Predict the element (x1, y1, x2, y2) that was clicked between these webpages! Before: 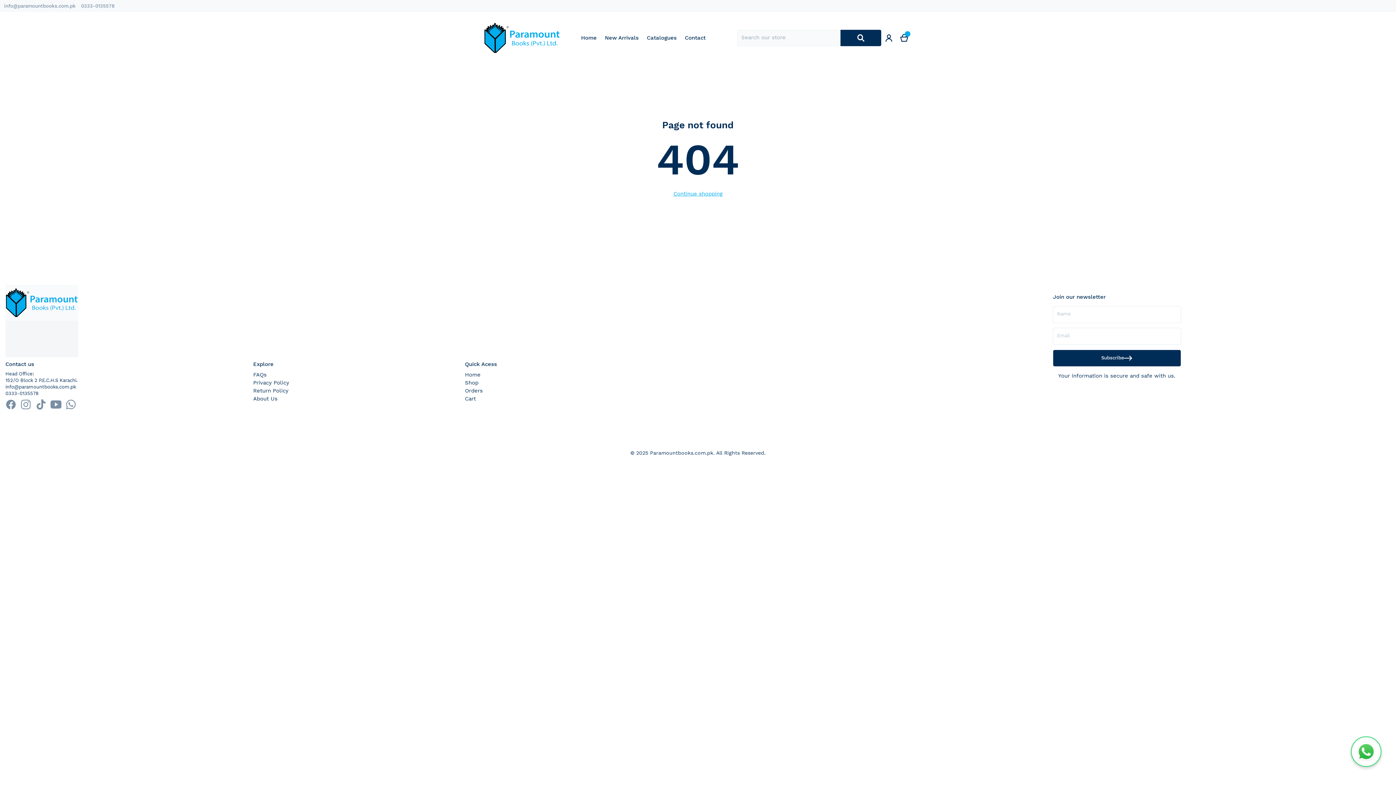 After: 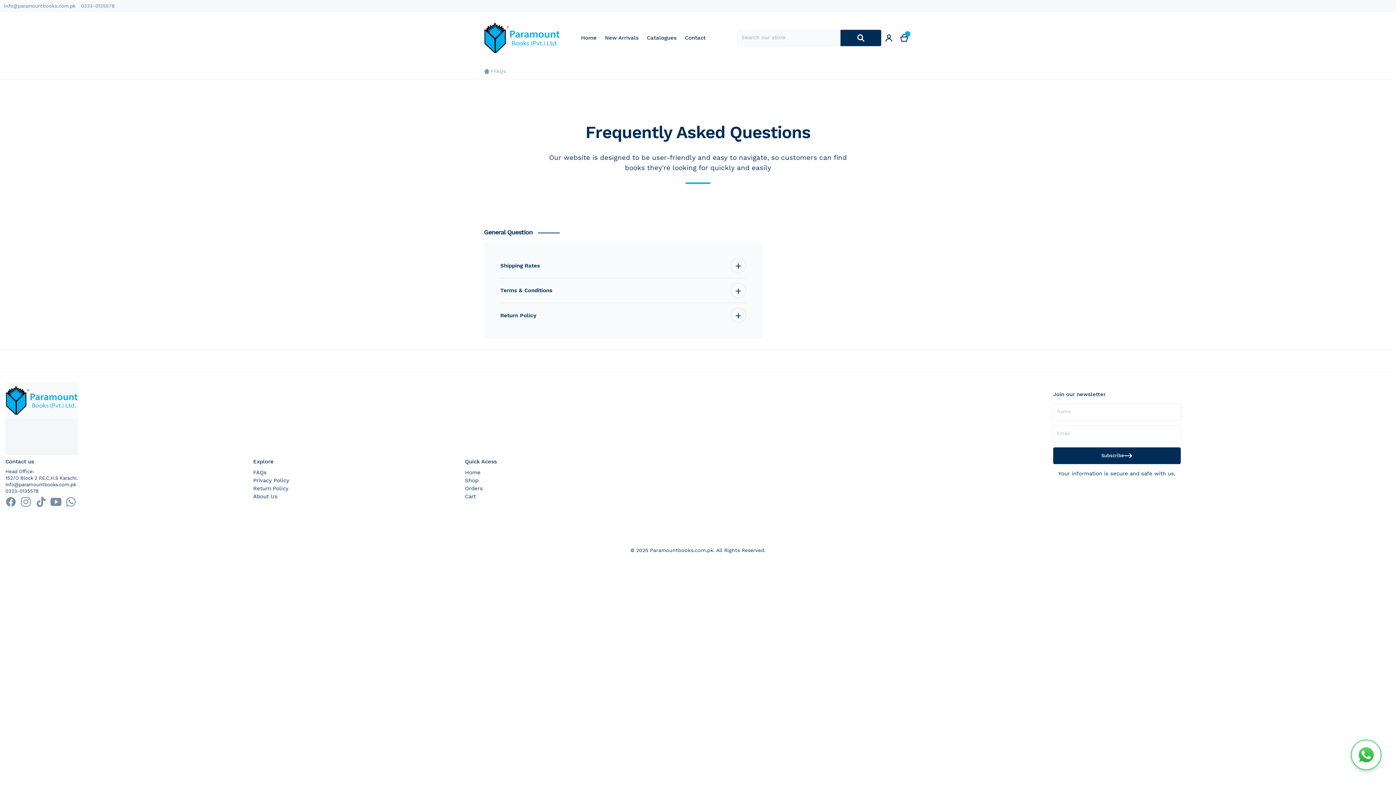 Action: bbox: (253, 371, 266, 378) label: FAQs